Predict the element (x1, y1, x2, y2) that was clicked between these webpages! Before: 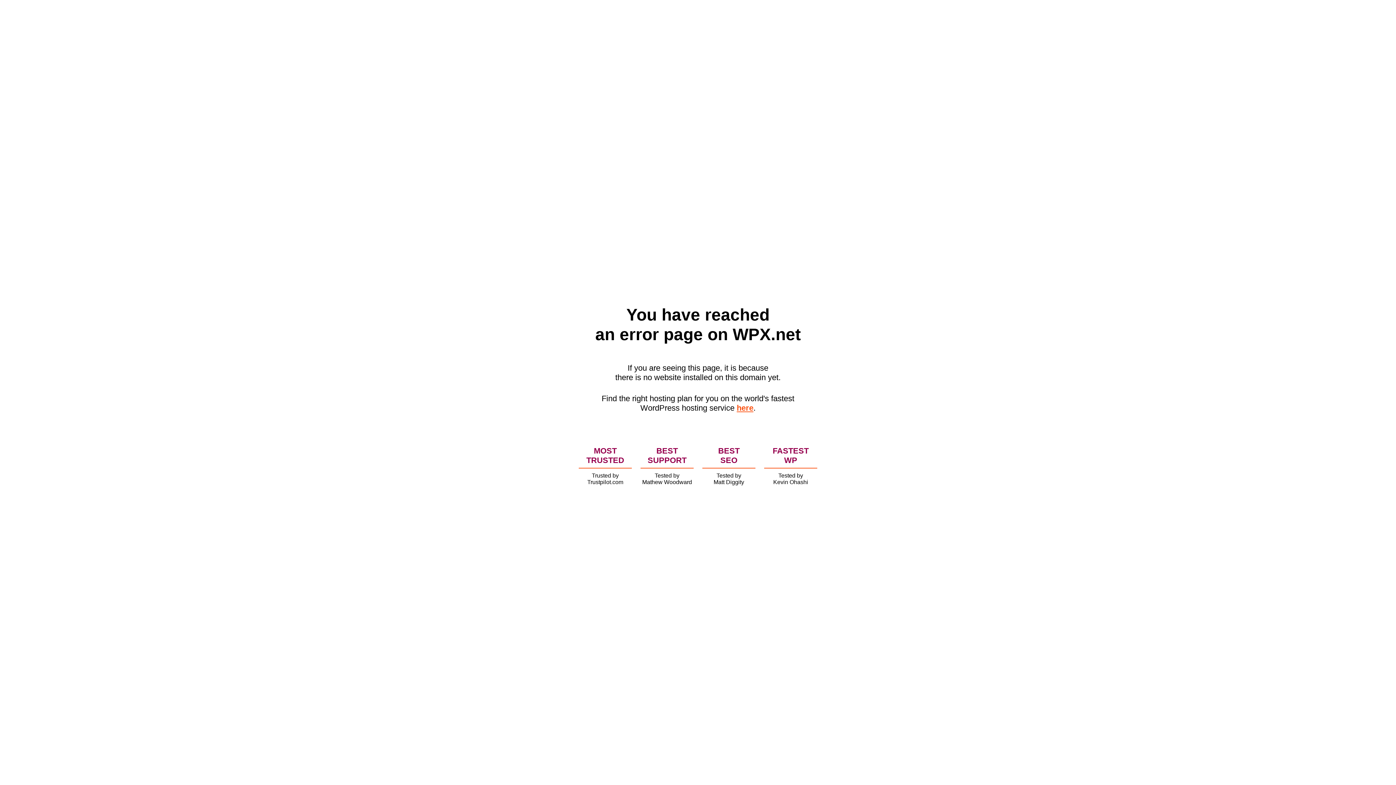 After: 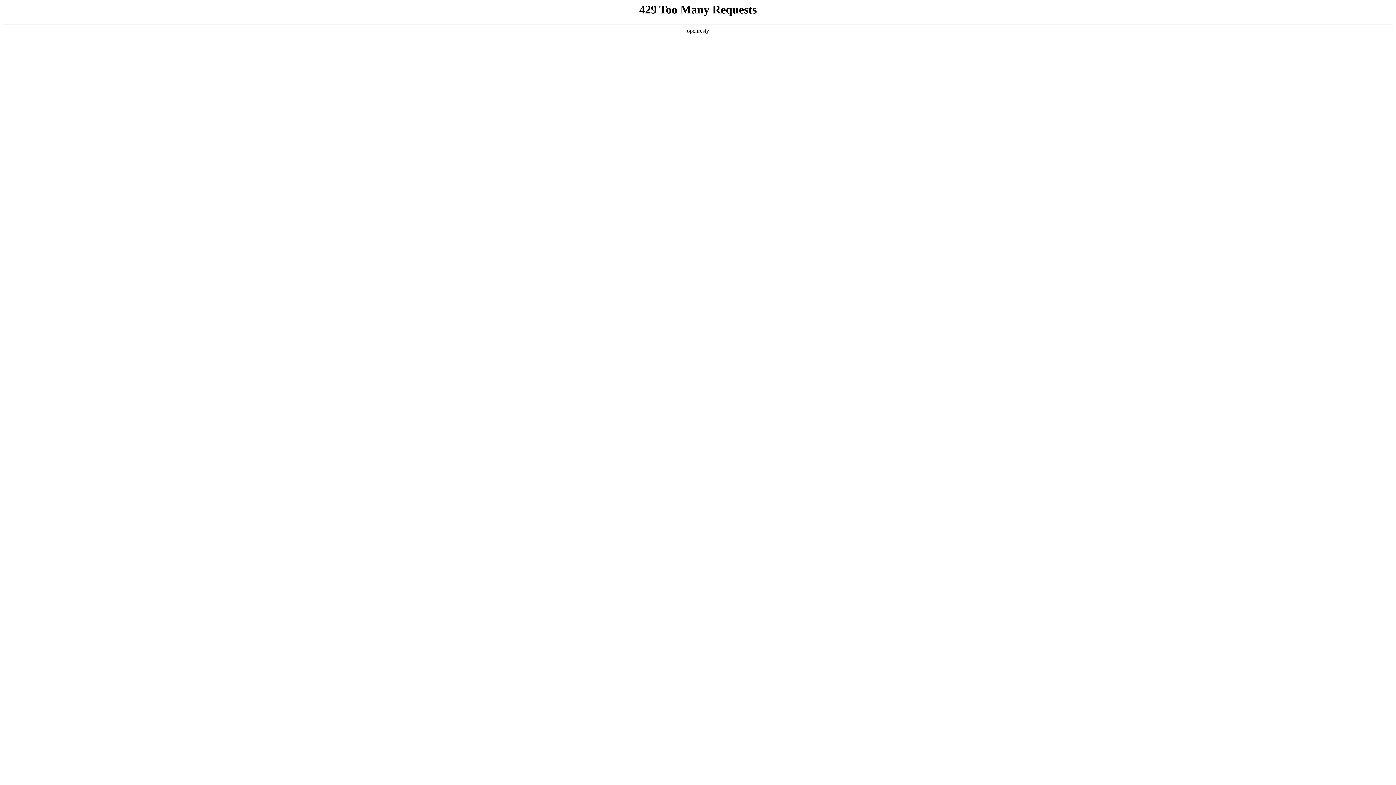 Action: label: here bbox: (736, 403, 753, 412)